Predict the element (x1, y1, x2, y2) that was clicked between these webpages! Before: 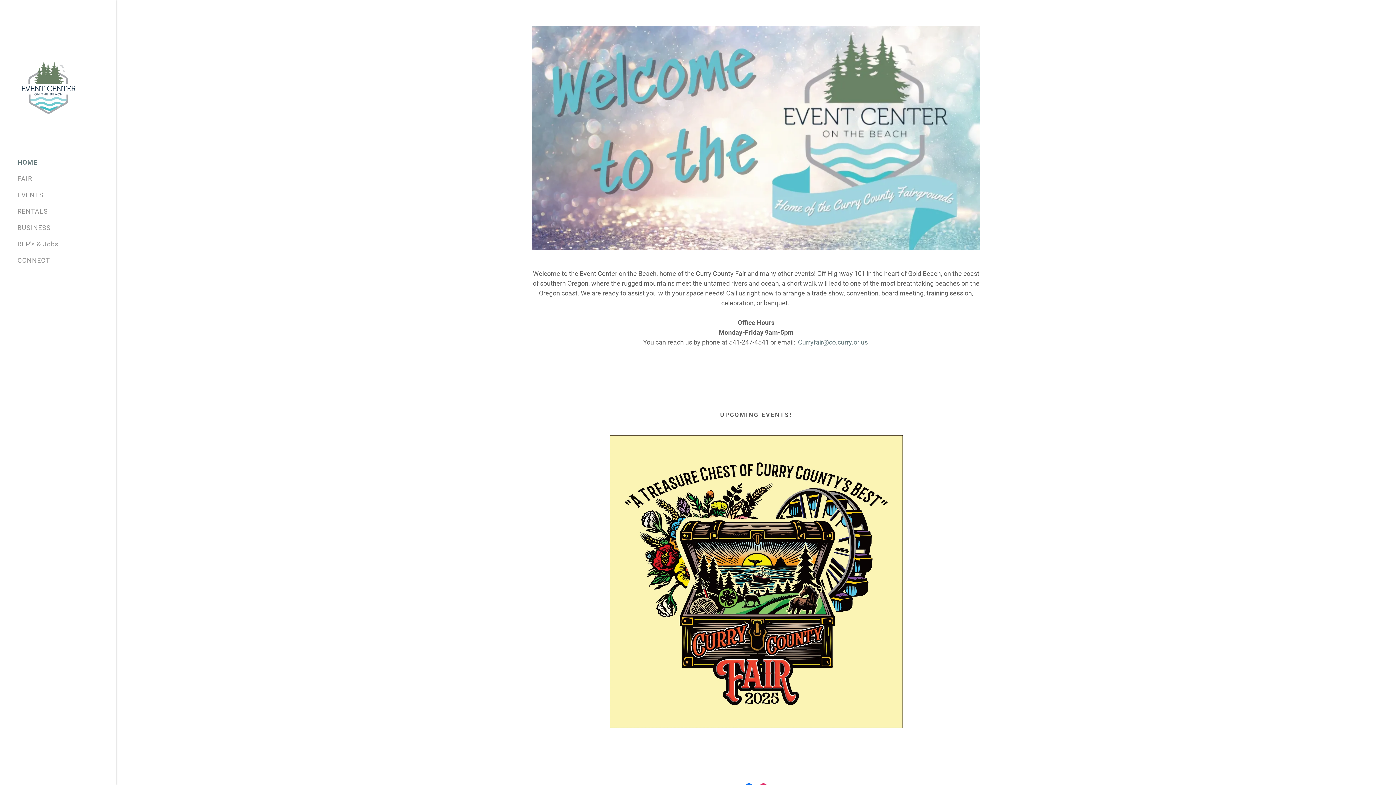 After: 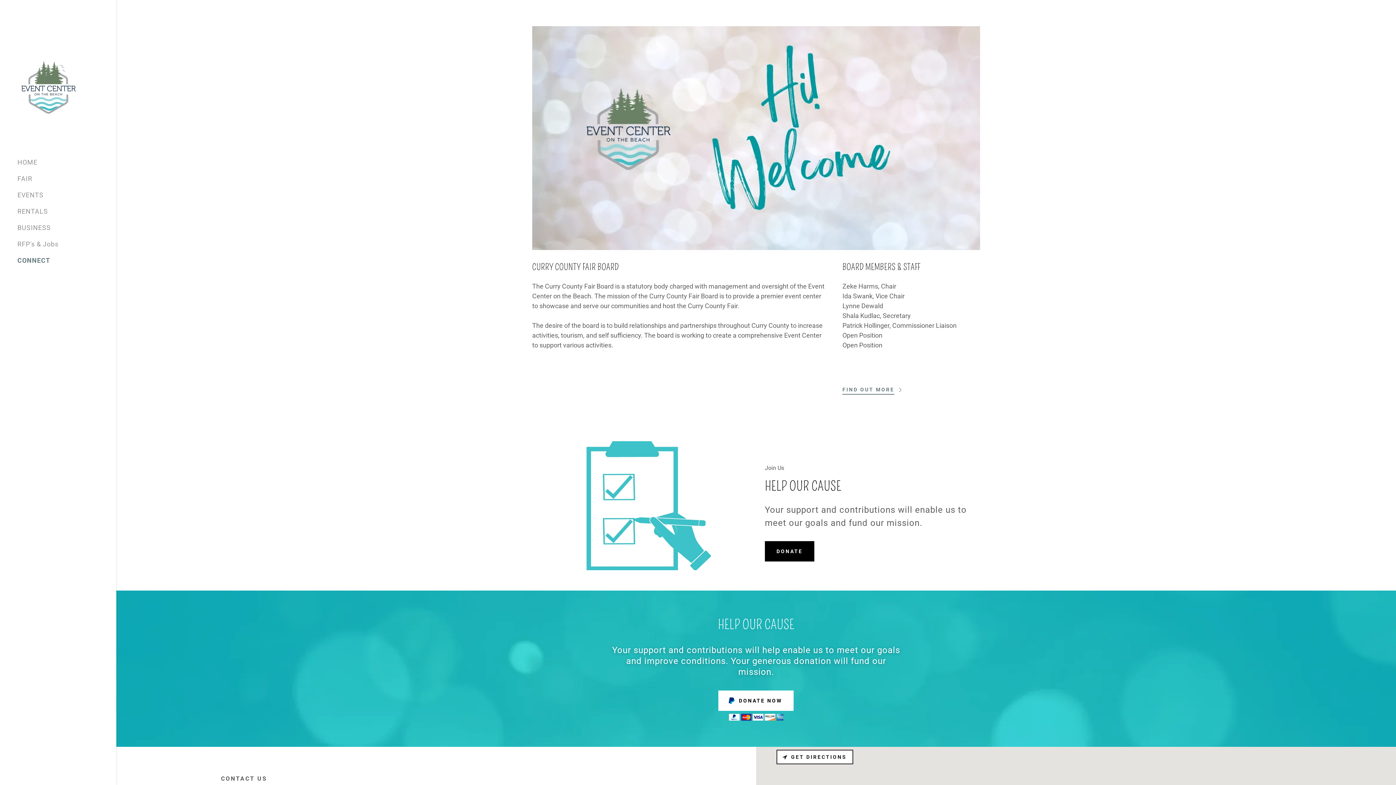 Action: label: CONNECT bbox: (17, 256, 50, 264)